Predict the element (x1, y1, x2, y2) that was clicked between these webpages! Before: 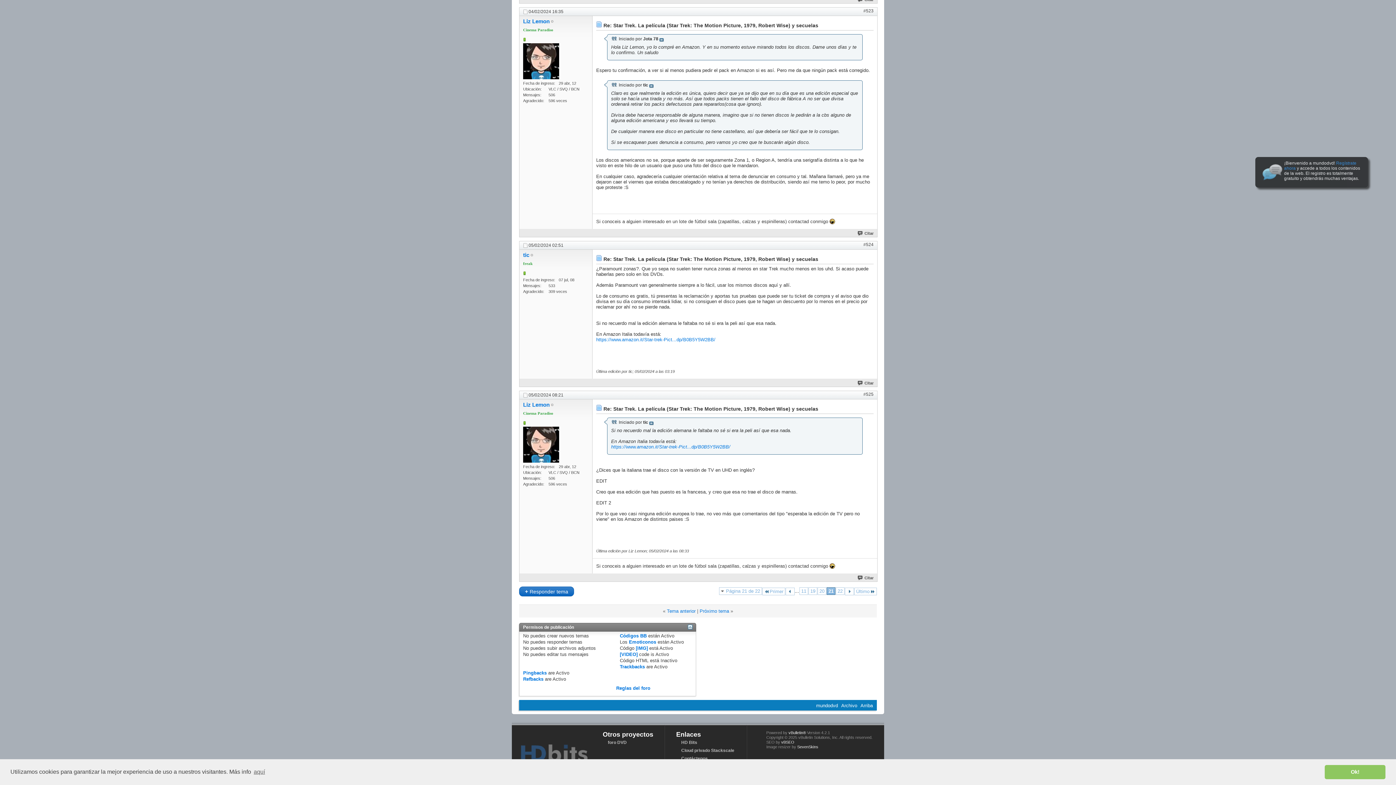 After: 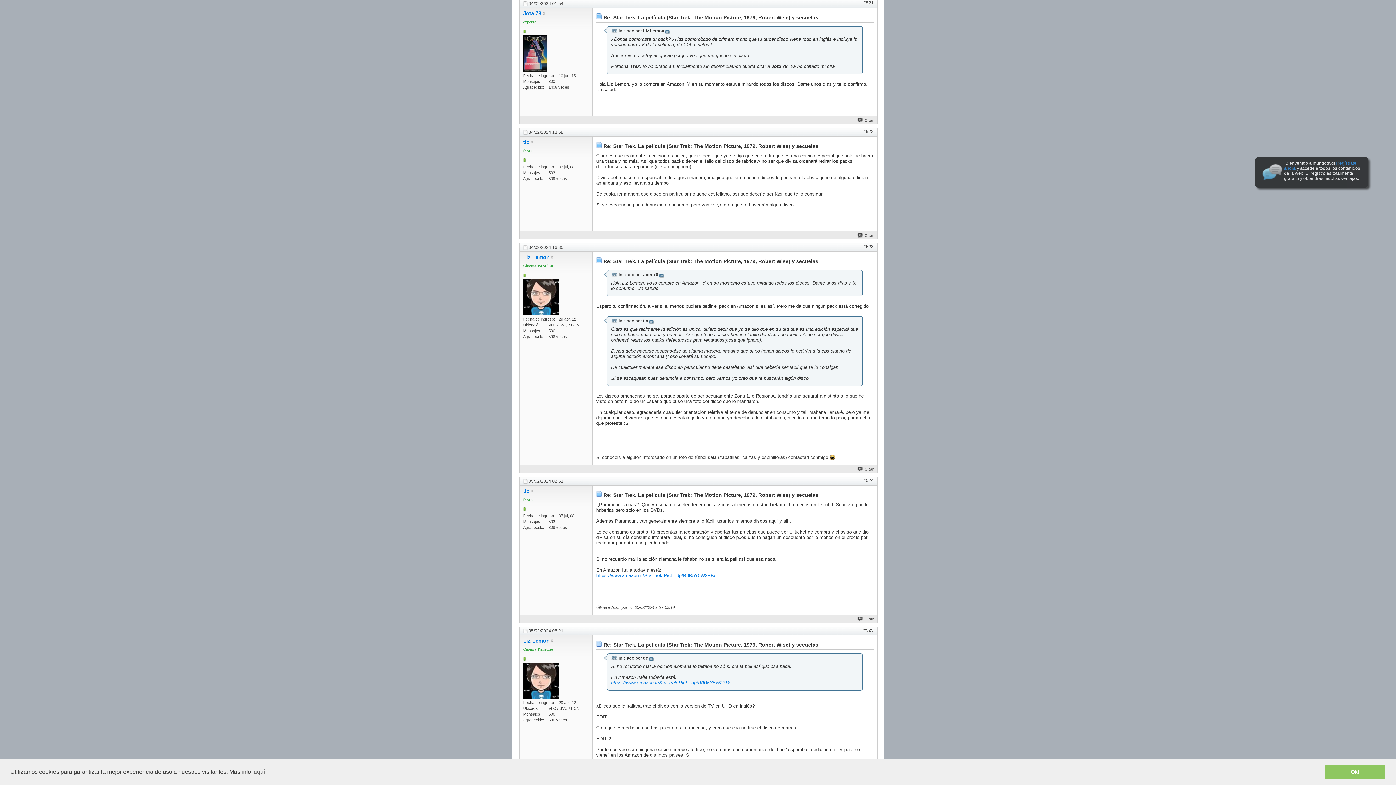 Action: bbox: (659, 36, 664, 41)